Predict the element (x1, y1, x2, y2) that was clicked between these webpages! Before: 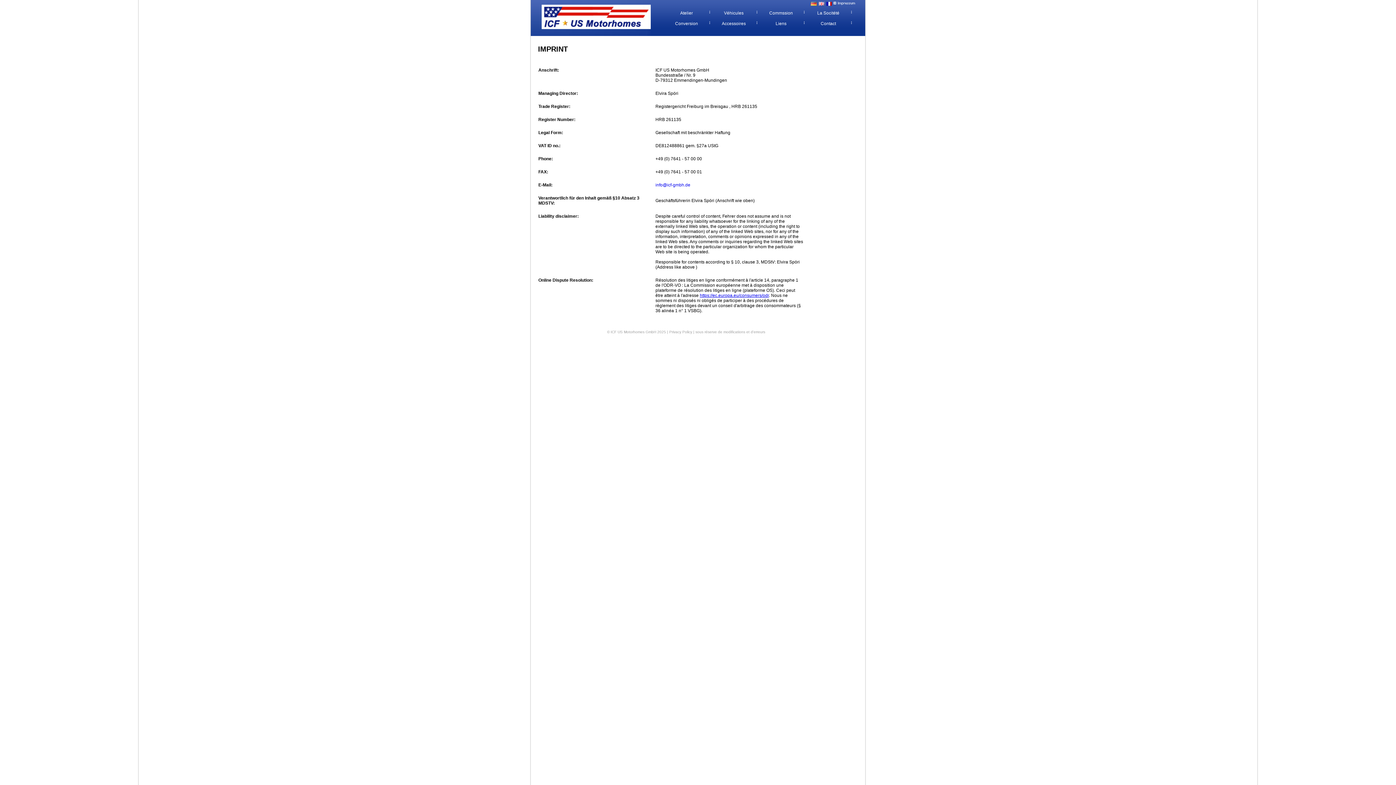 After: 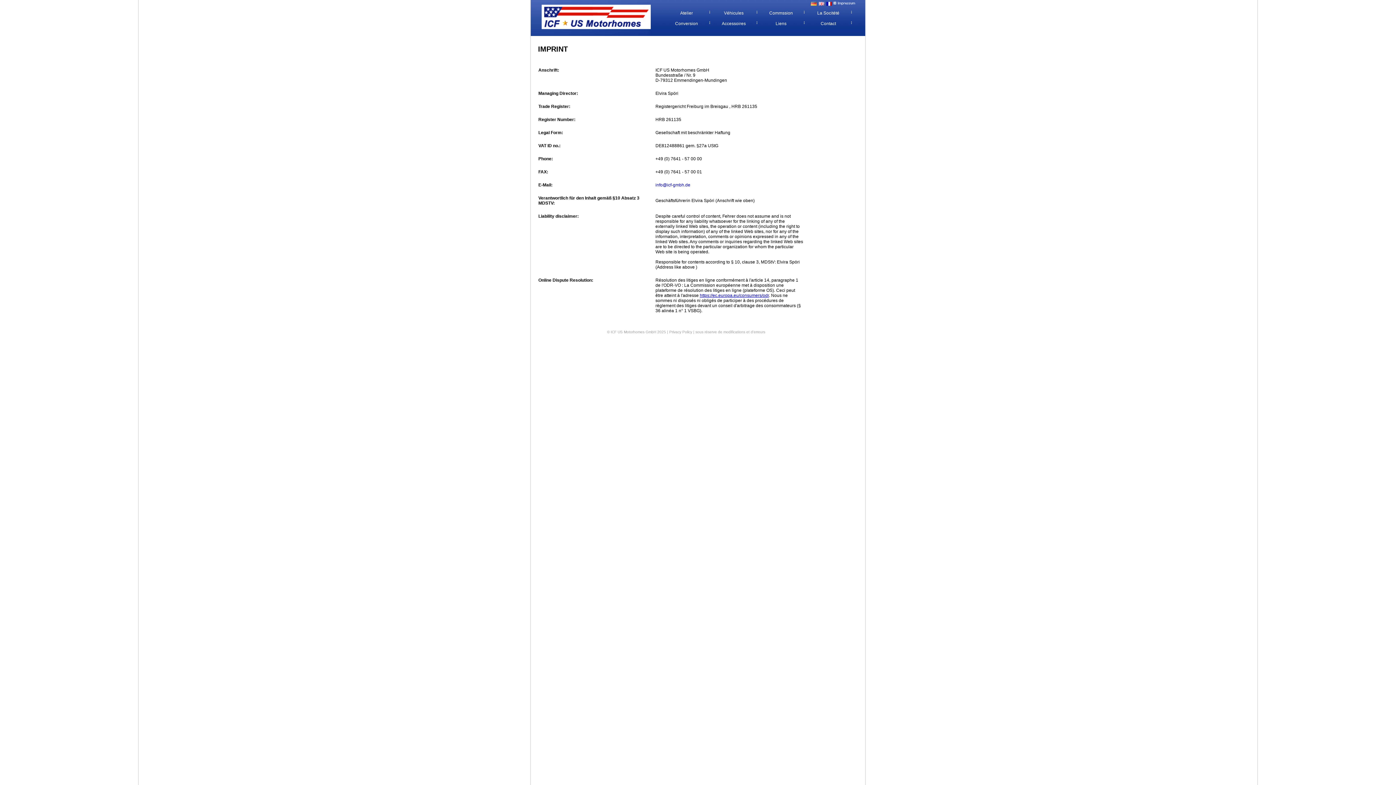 Action: bbox: (655, 182, 690, 187) label: info@icf-gmbh.de